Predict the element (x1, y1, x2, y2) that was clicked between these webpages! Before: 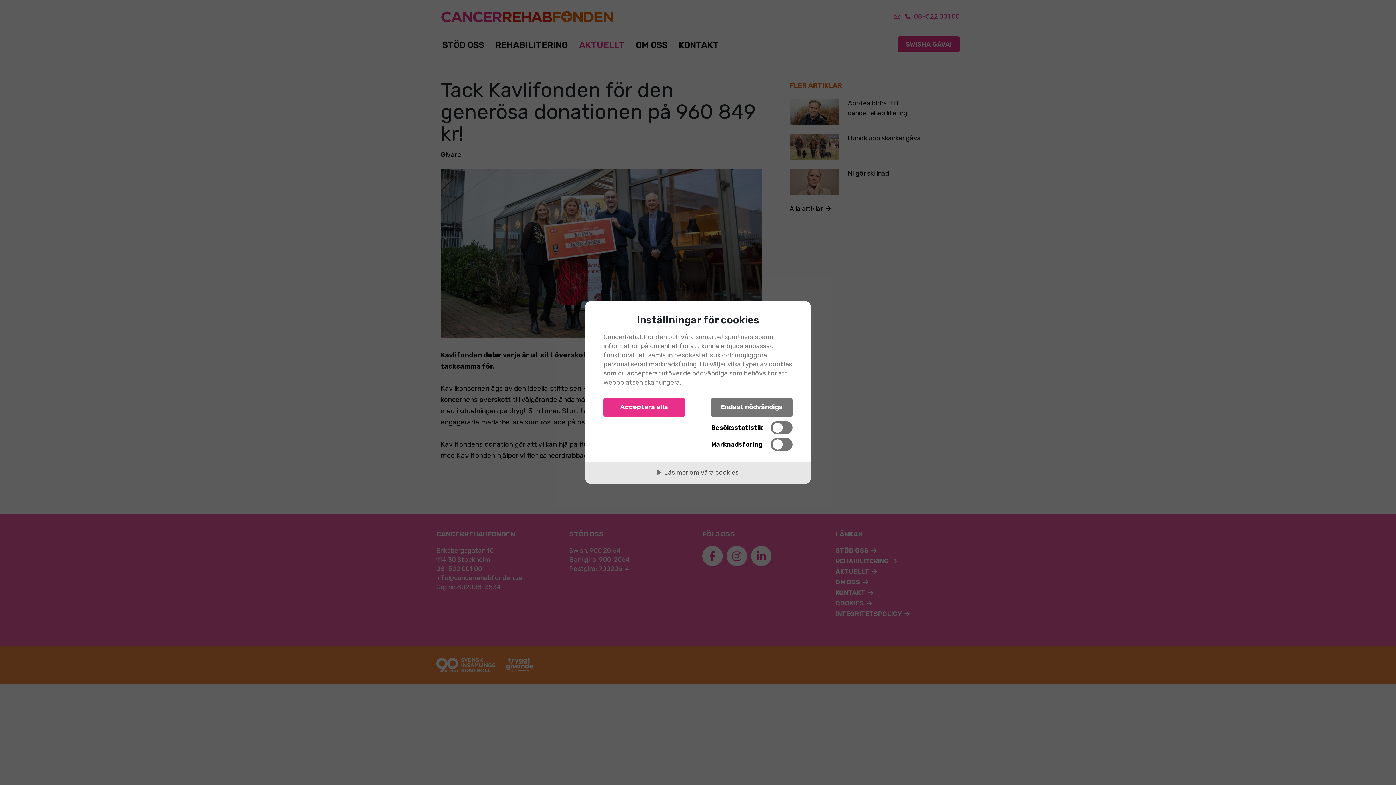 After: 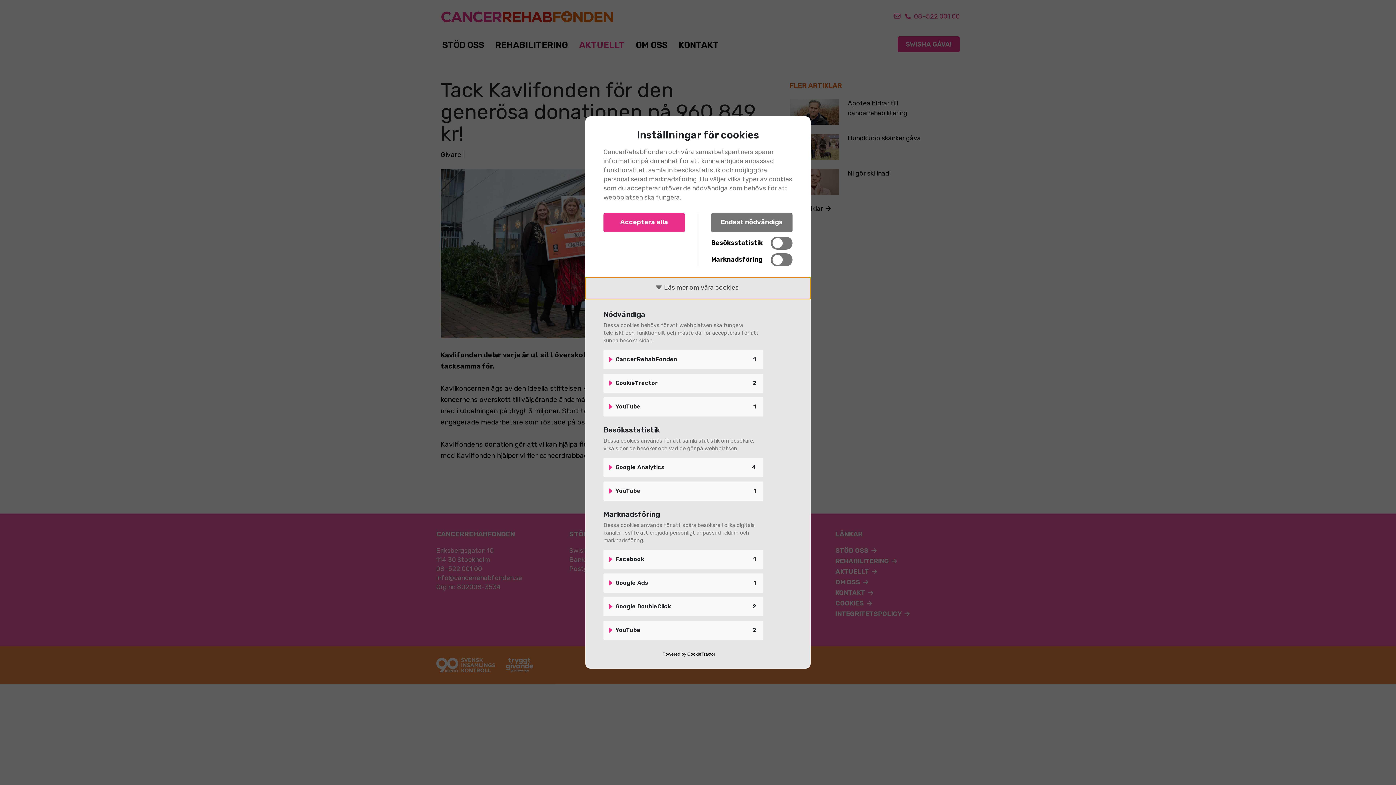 Action: label: Läs mer om våra cookies bbox: (585, 462, 810, 484)